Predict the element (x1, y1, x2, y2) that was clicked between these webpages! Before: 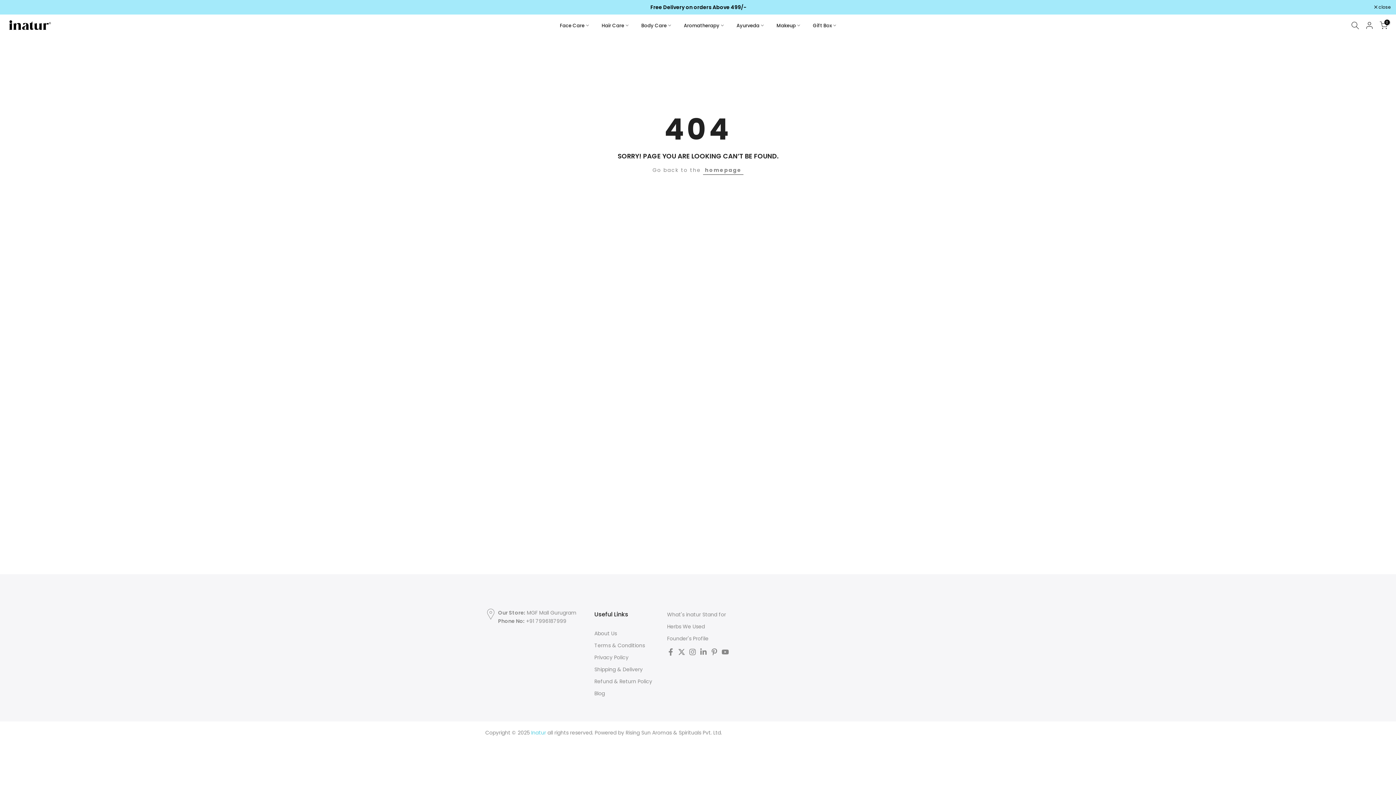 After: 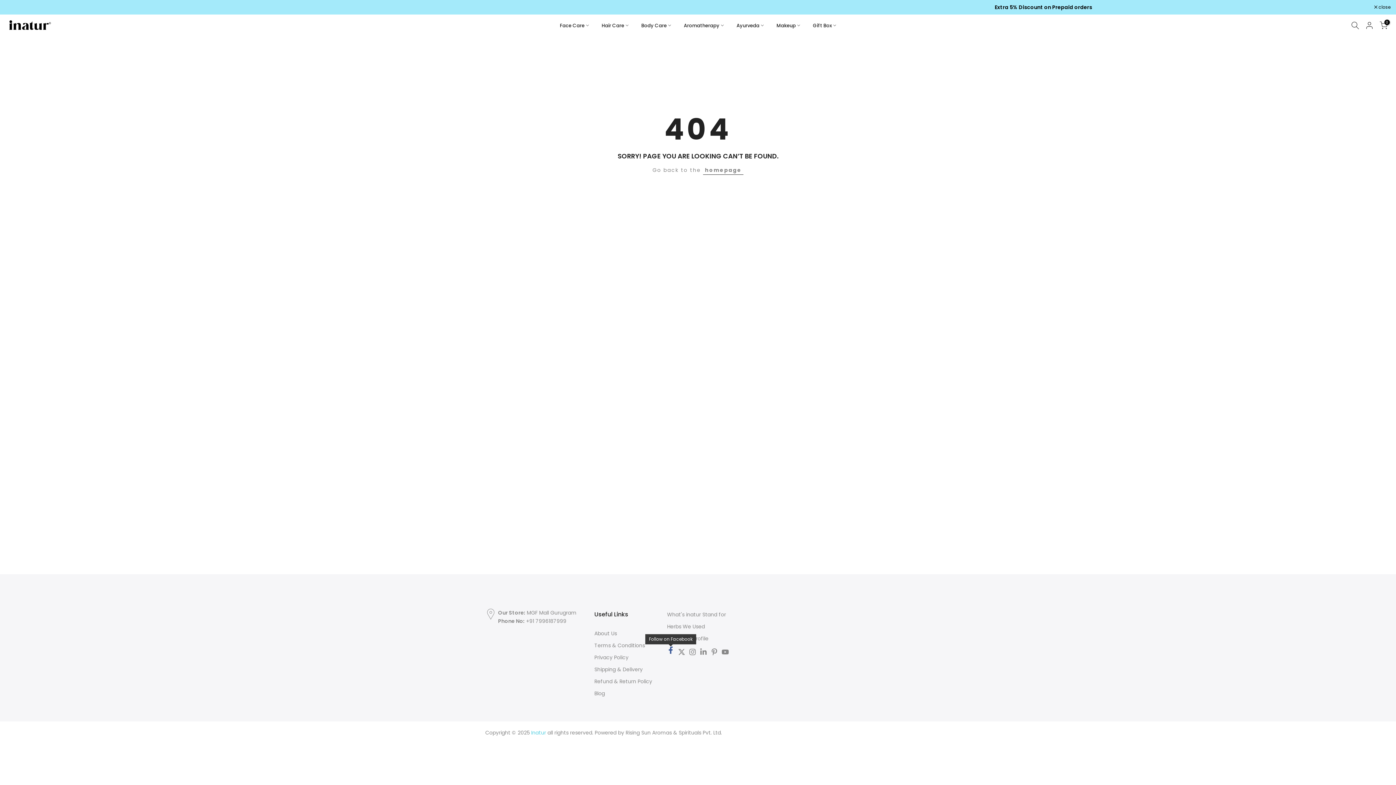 Action: bbox: (667, 646, 674, 657)